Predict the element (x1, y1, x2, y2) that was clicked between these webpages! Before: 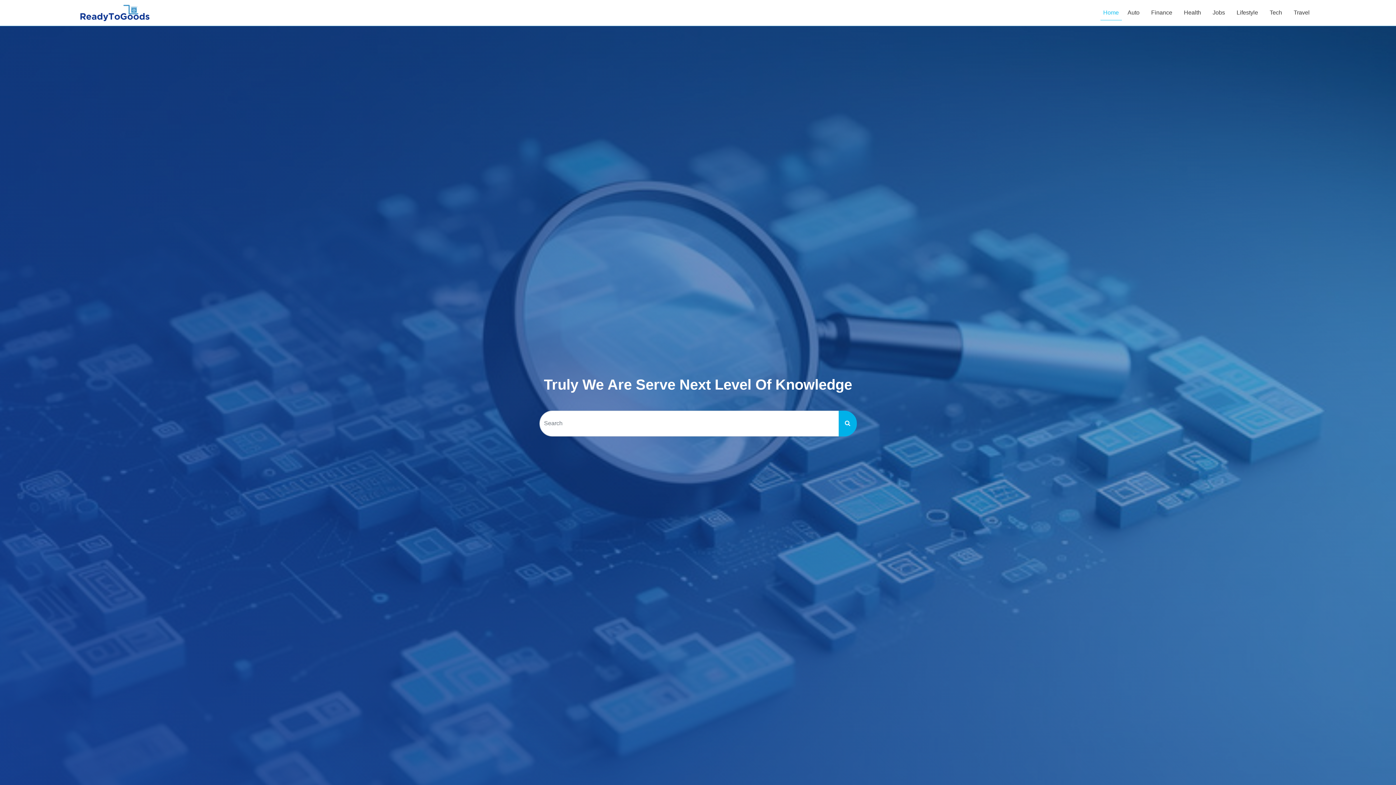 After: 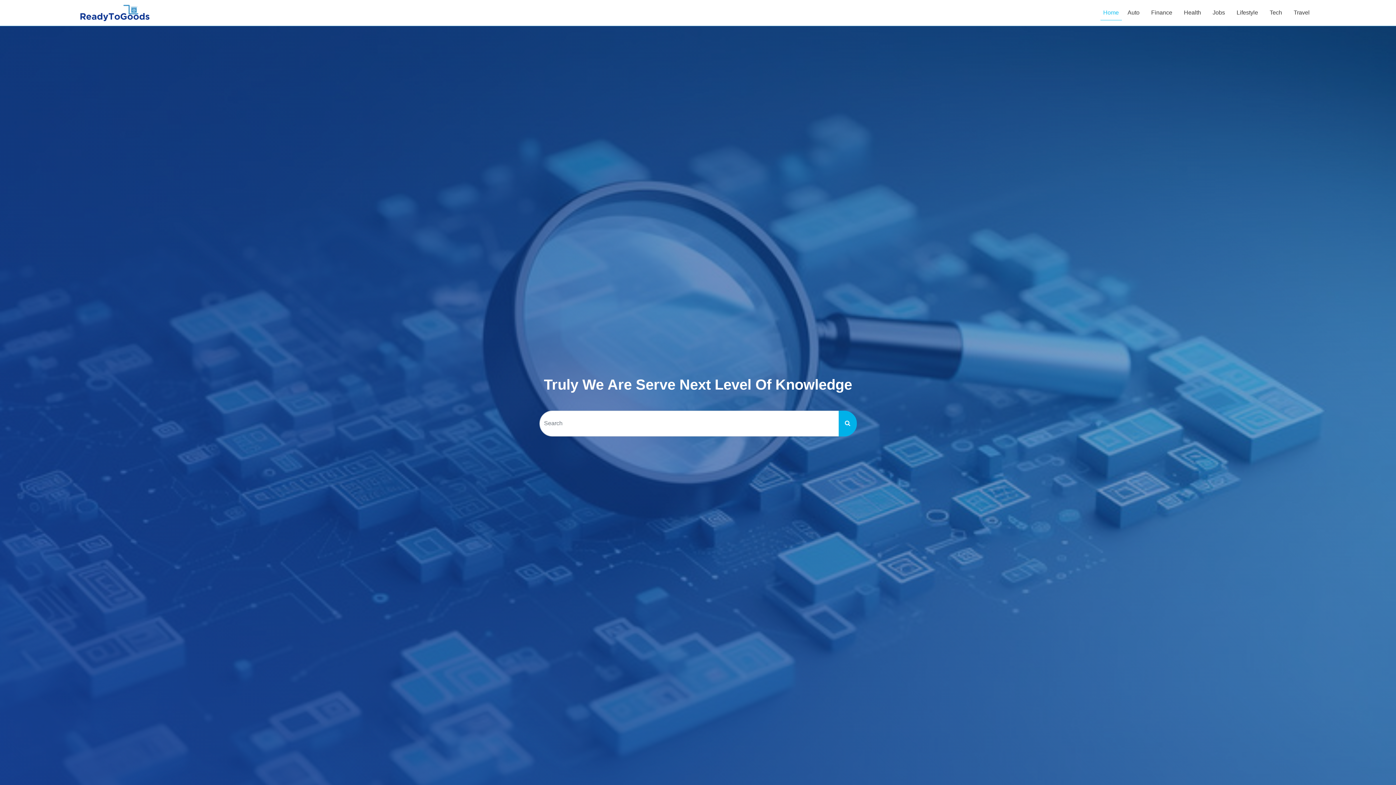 Action: label: Home bbox: (1100, 2, 1122, 17)